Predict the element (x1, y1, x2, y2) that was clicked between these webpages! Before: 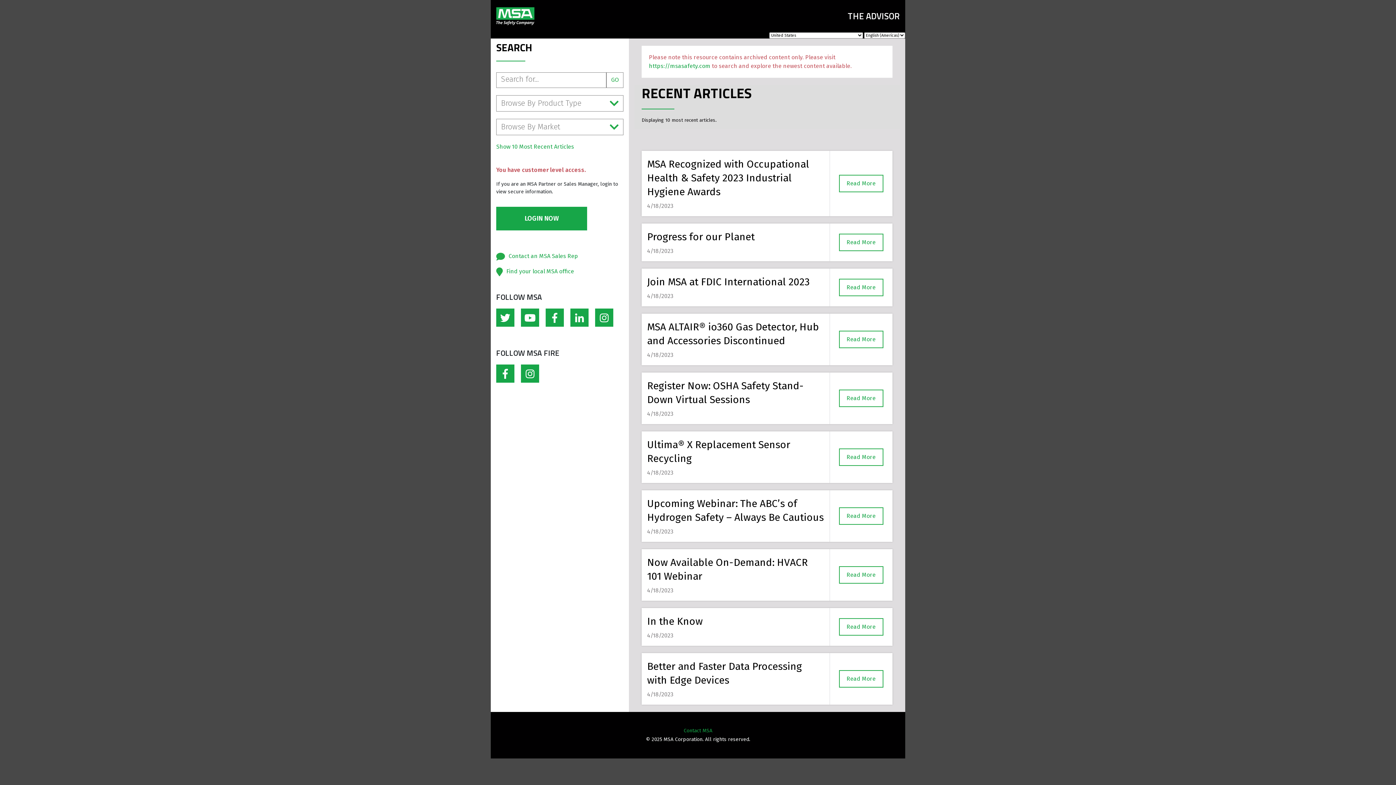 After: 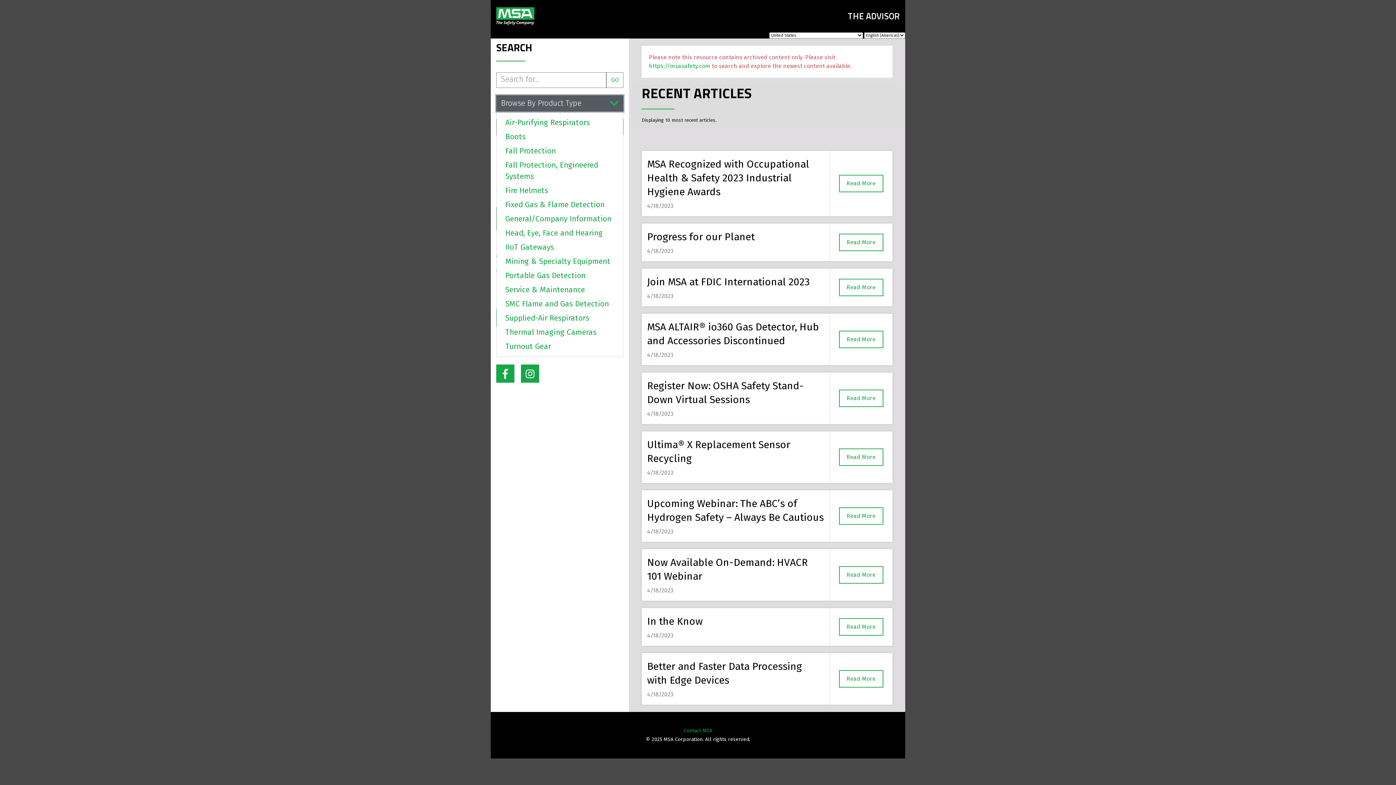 Action: label: Browse By Product Type bbox: (496, 95, 623, 111)